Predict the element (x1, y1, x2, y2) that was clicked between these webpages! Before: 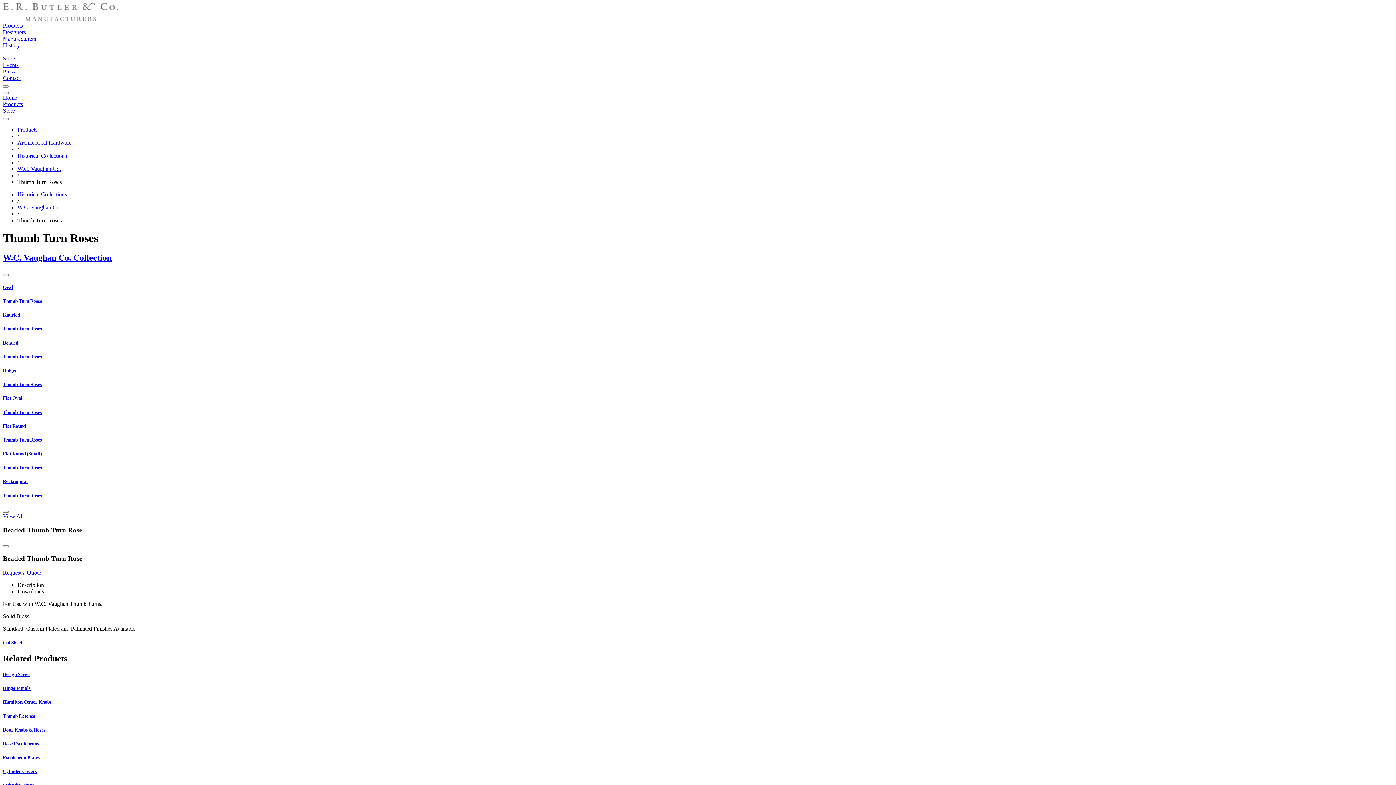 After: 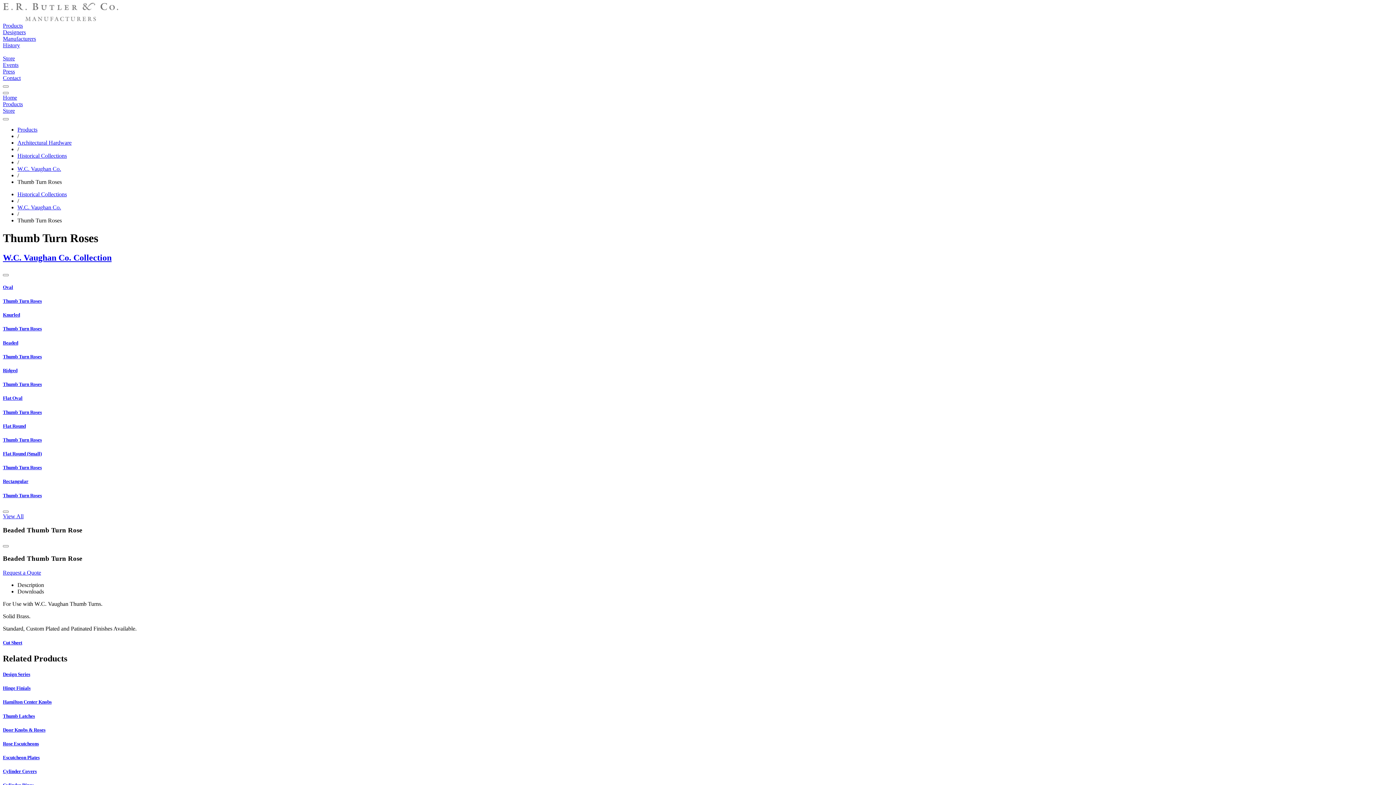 Action: label: Request a Quote bbox: (2, 569, 41, 575)